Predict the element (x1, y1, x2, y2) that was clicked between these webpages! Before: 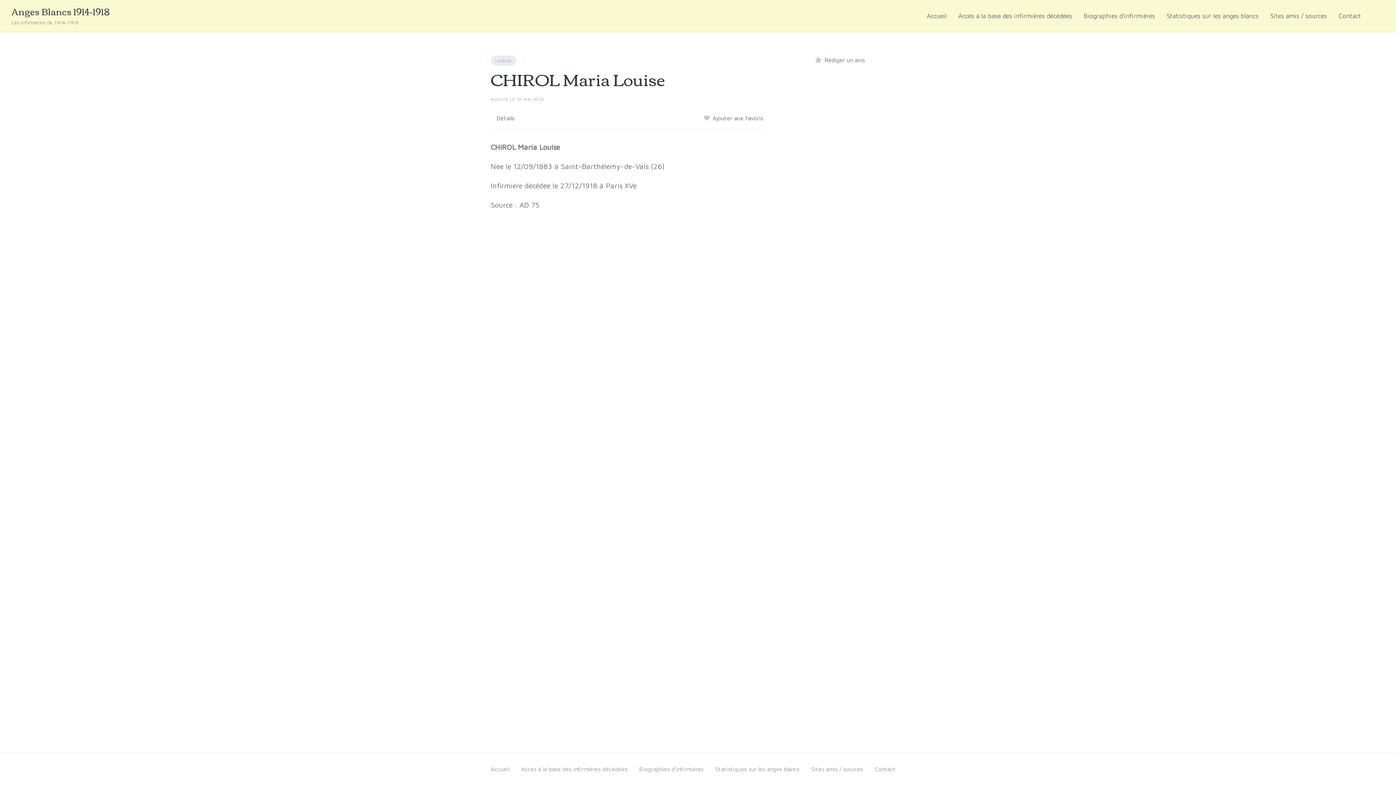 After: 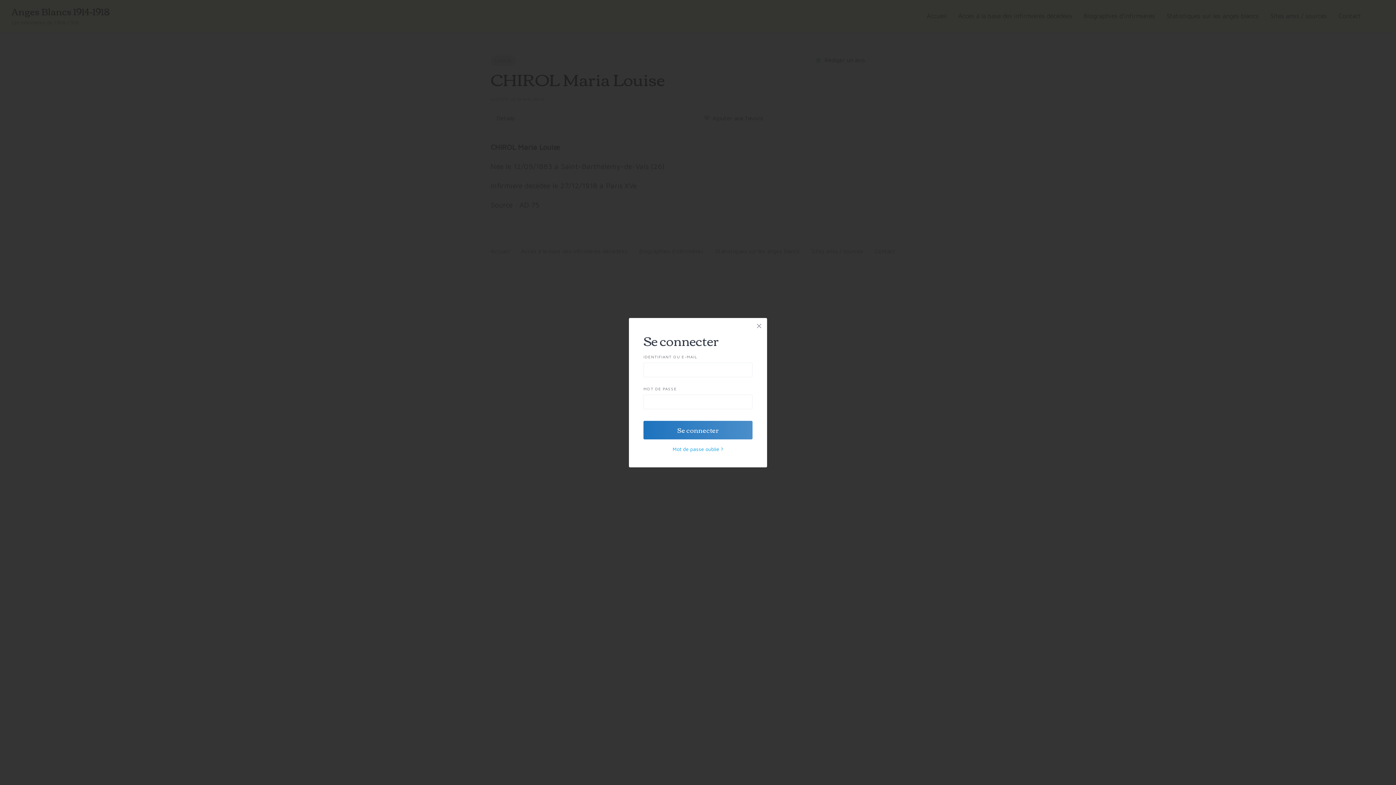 Action: label: Ajouter aux favoris bbox: (704, 113, 763, 122)